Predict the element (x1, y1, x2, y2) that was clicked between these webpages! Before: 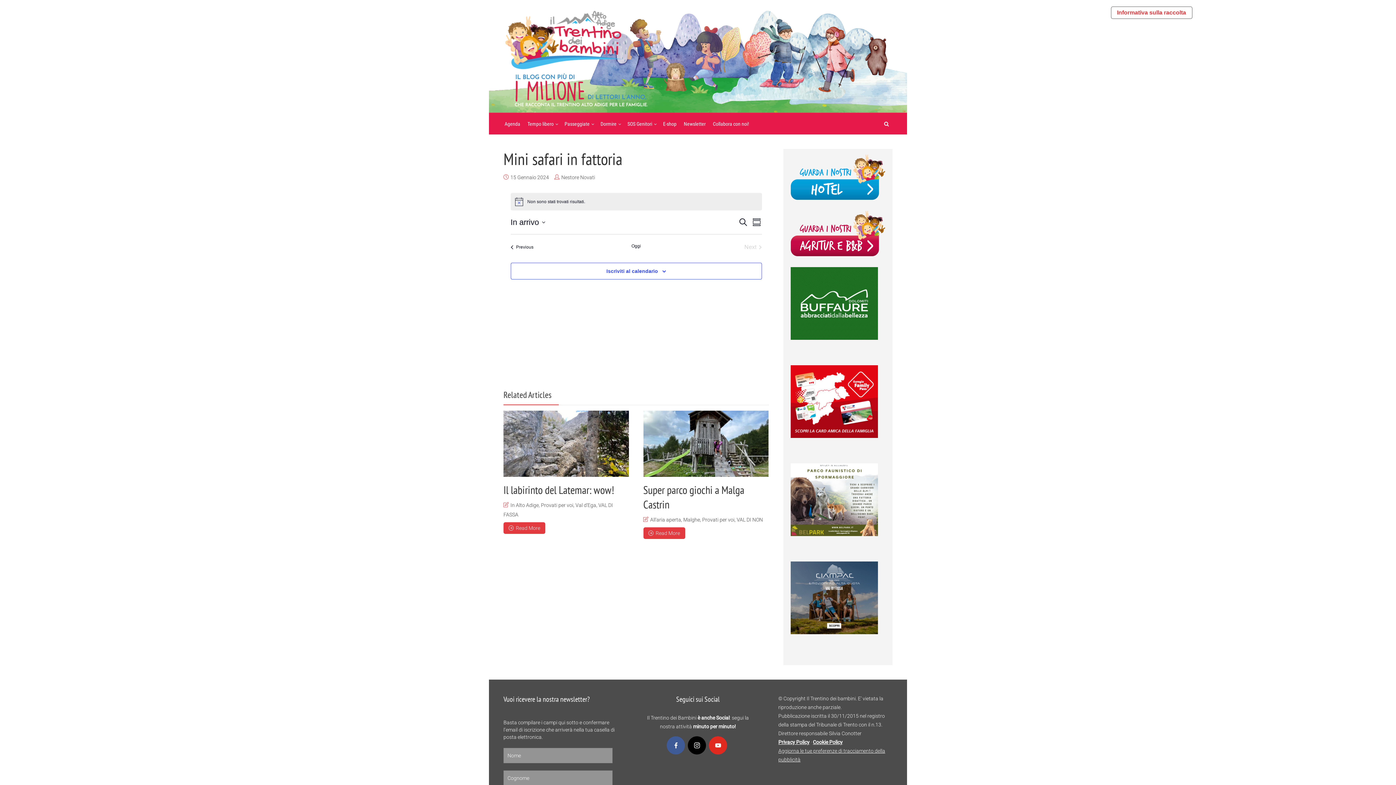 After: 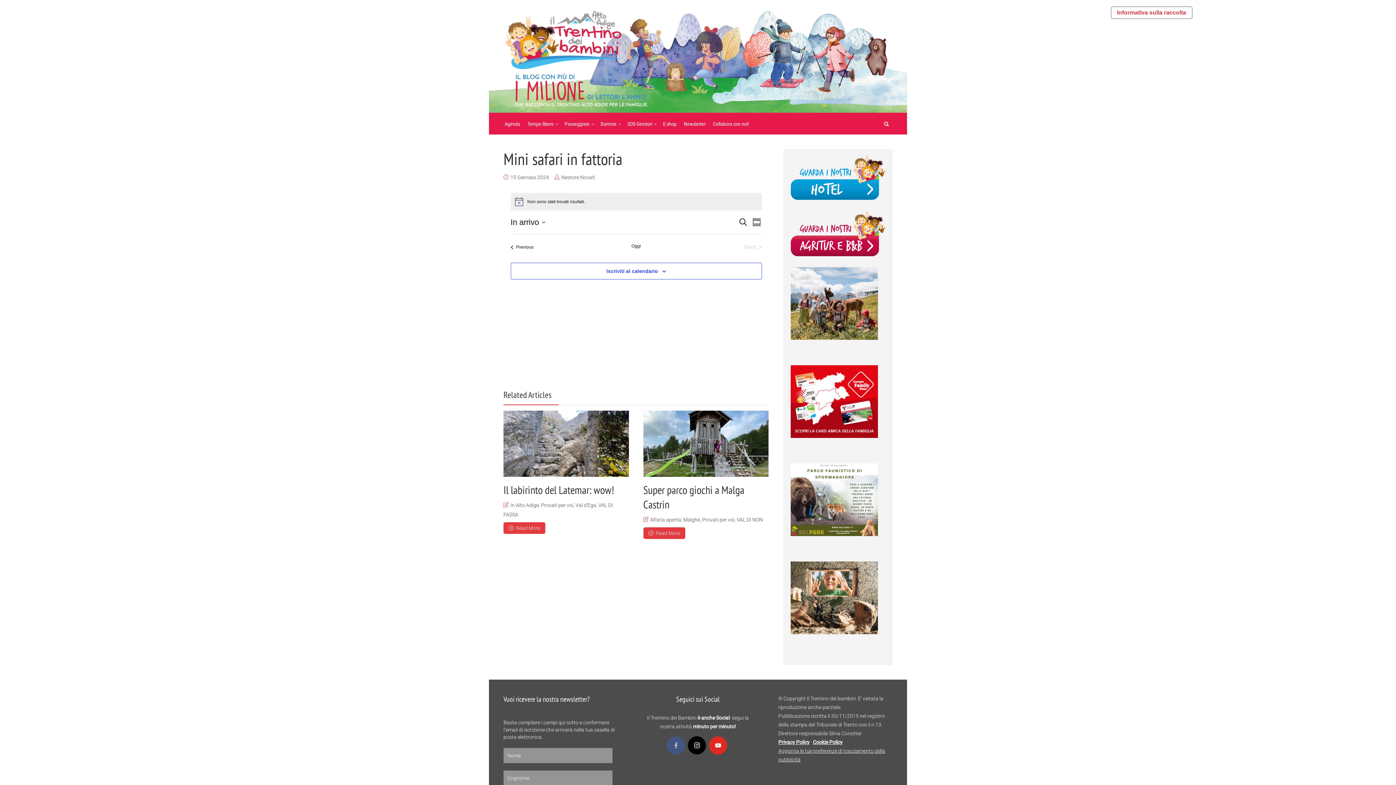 Action: label: facebook bbox: (667, 736, 685, 754)